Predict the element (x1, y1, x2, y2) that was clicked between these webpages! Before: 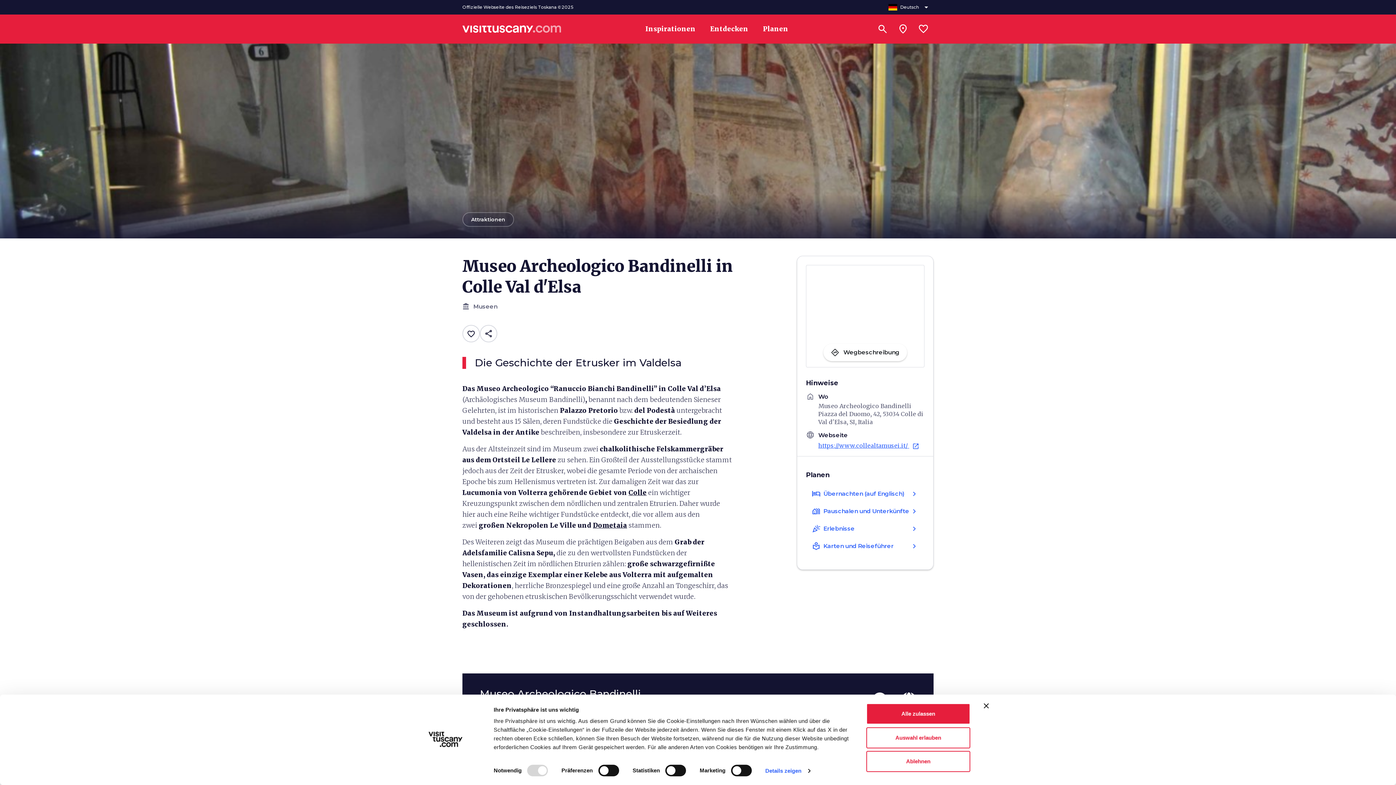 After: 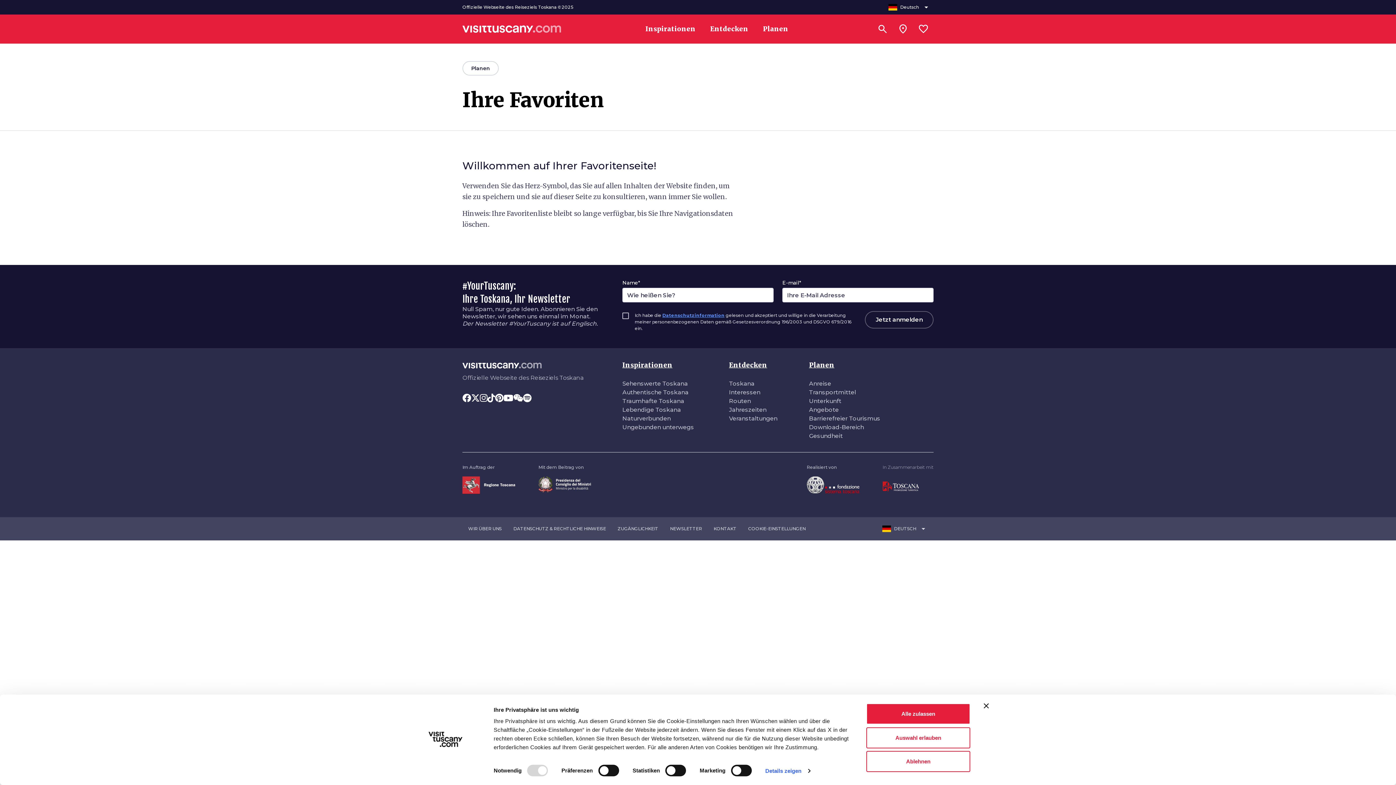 Action: bbox: (913, 18, 933, 39) label: Lista preferiti